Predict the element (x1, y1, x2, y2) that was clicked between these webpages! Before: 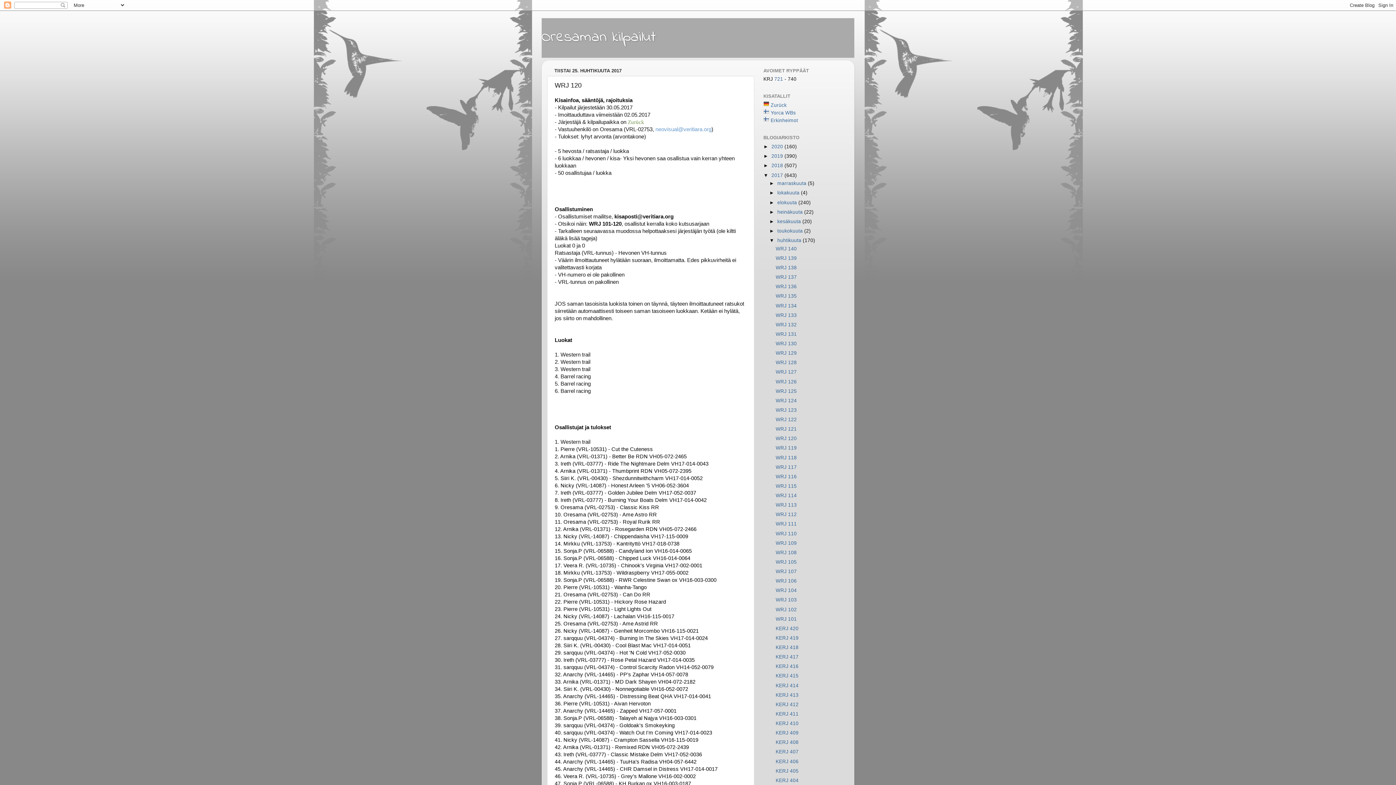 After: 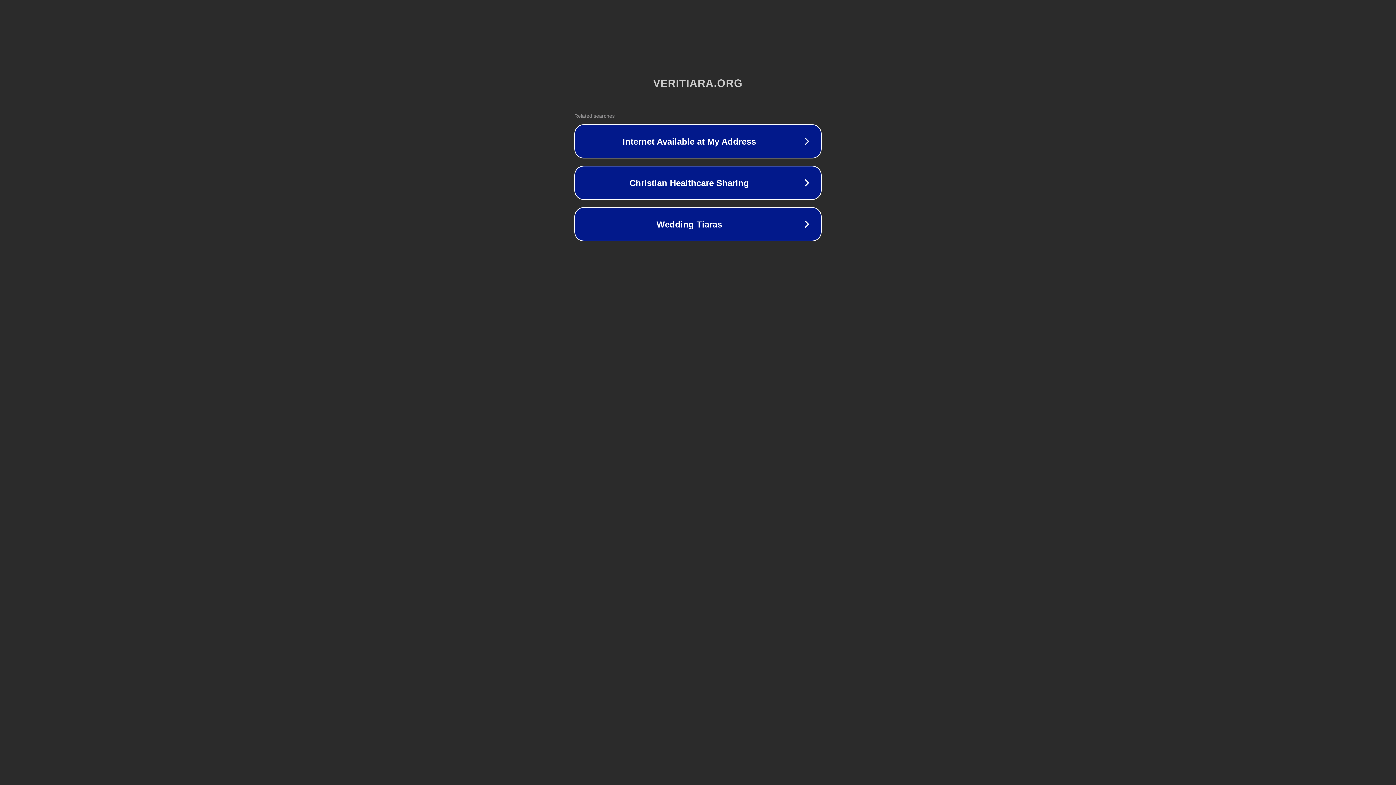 Action: bbox: (628, 119, 644, 125) label: Zurück